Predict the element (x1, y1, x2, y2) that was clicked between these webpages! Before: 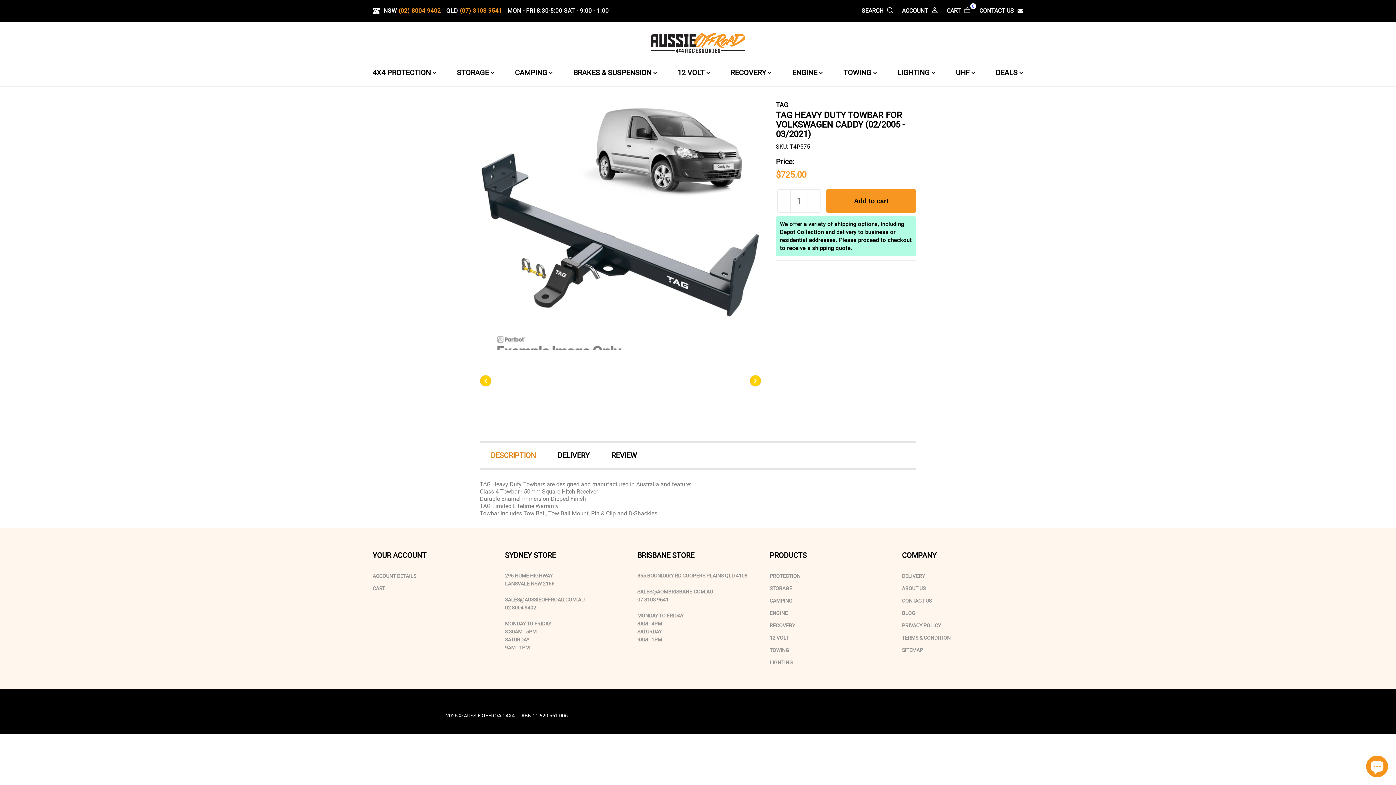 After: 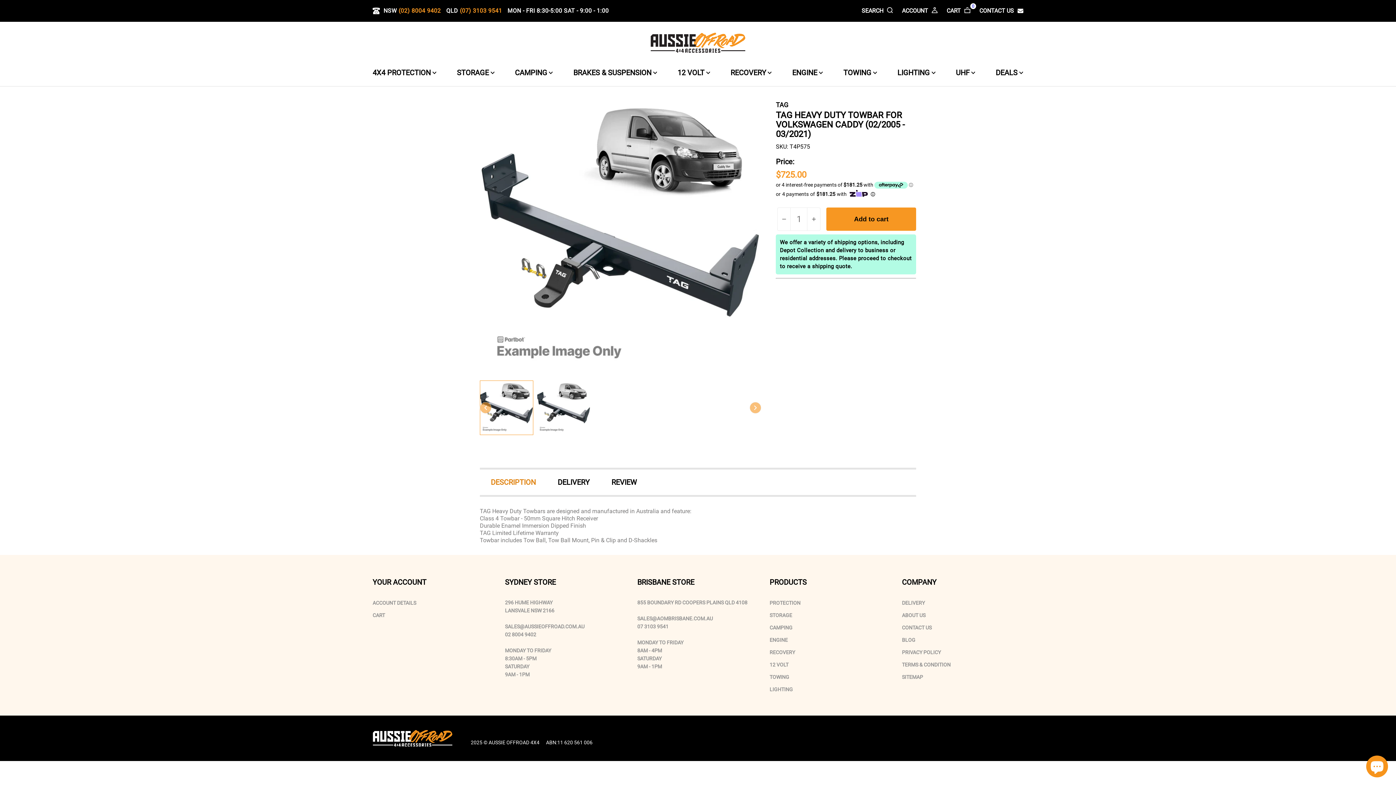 Action: bbox: (398, 6, 440, 15) label: (02) 8004 9402